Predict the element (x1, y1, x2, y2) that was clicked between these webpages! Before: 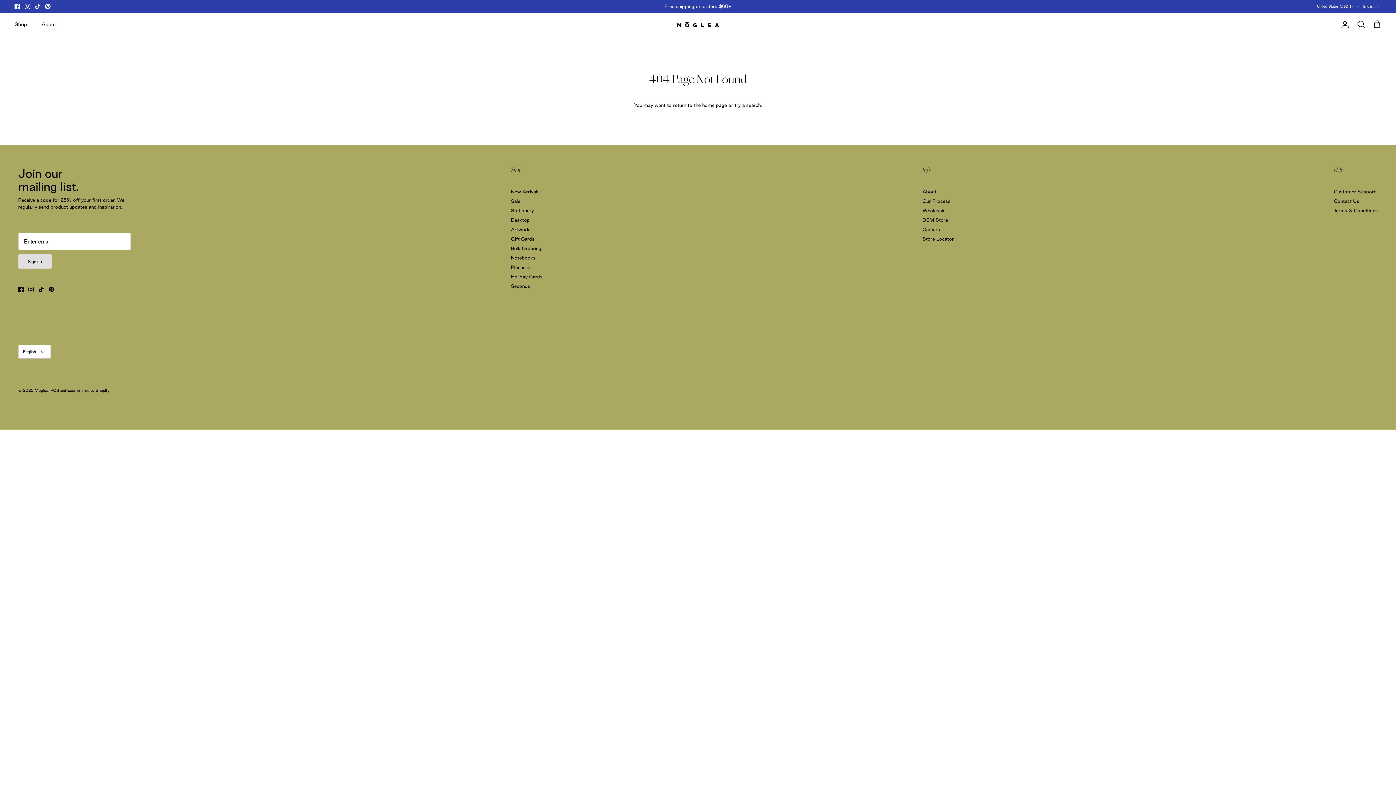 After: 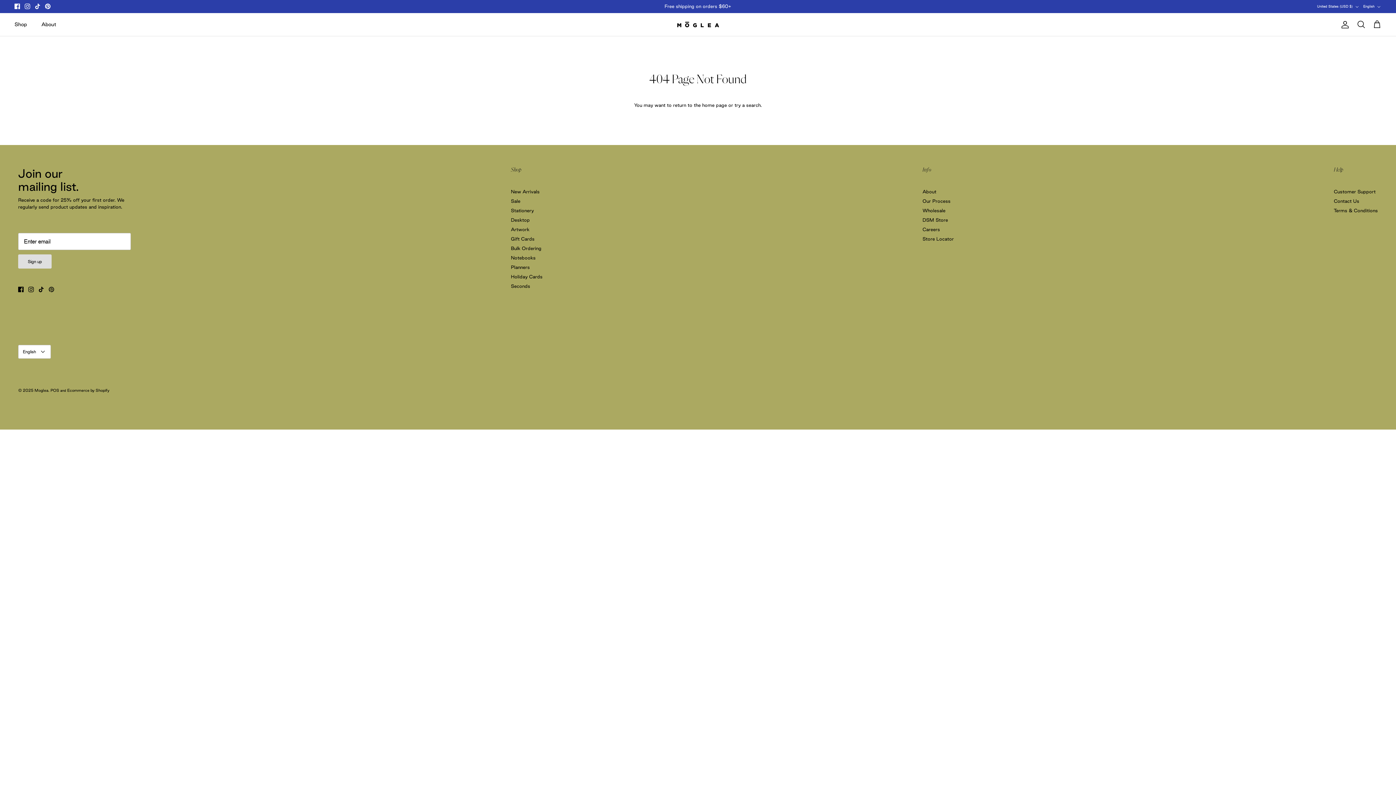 Action: bbox: (48, 286, 54, 292) label: Pinterest